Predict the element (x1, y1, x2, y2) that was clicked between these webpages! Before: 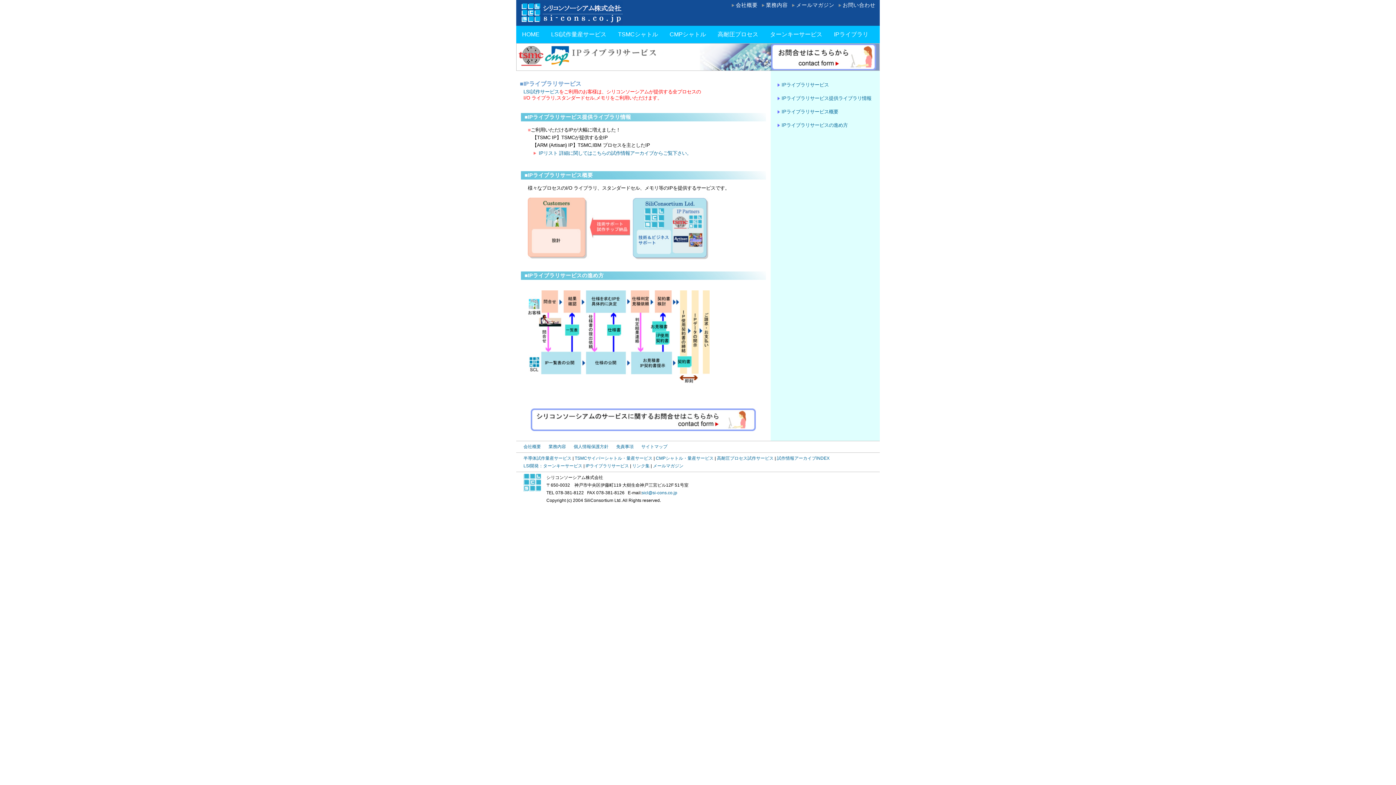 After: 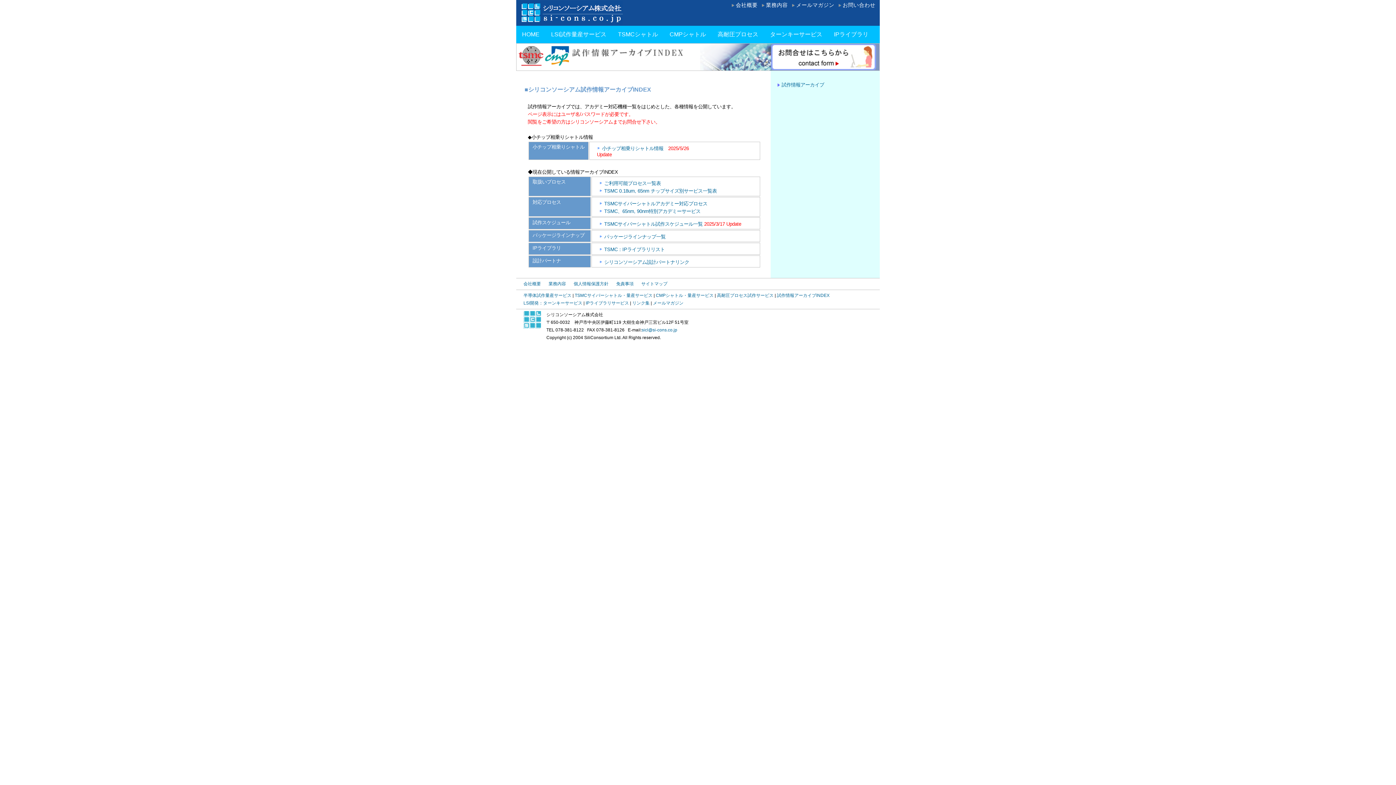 Action: bbox: (538, 150, 691, 156) label: IPリスト 詳細に関してはこちらの試作情報アーカイブからご覧下さい。